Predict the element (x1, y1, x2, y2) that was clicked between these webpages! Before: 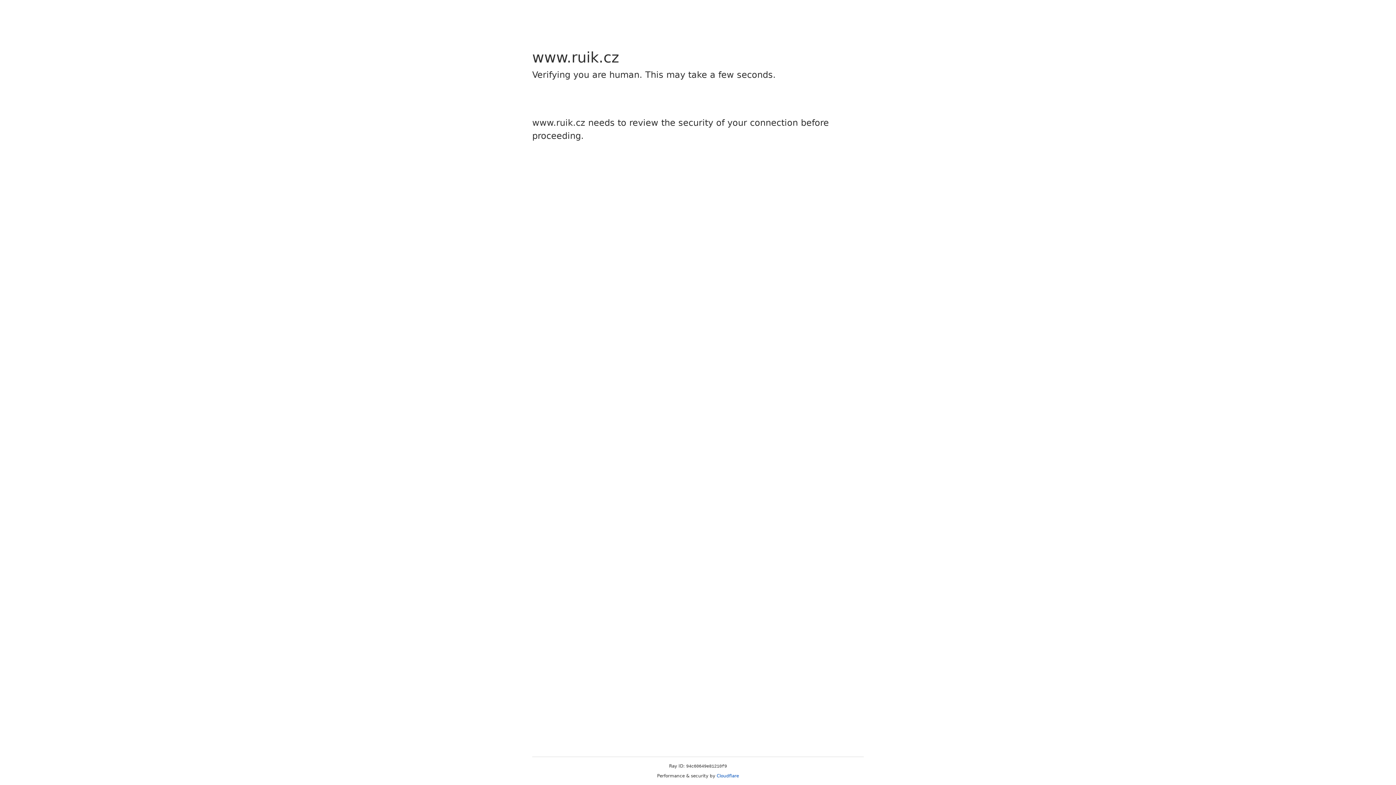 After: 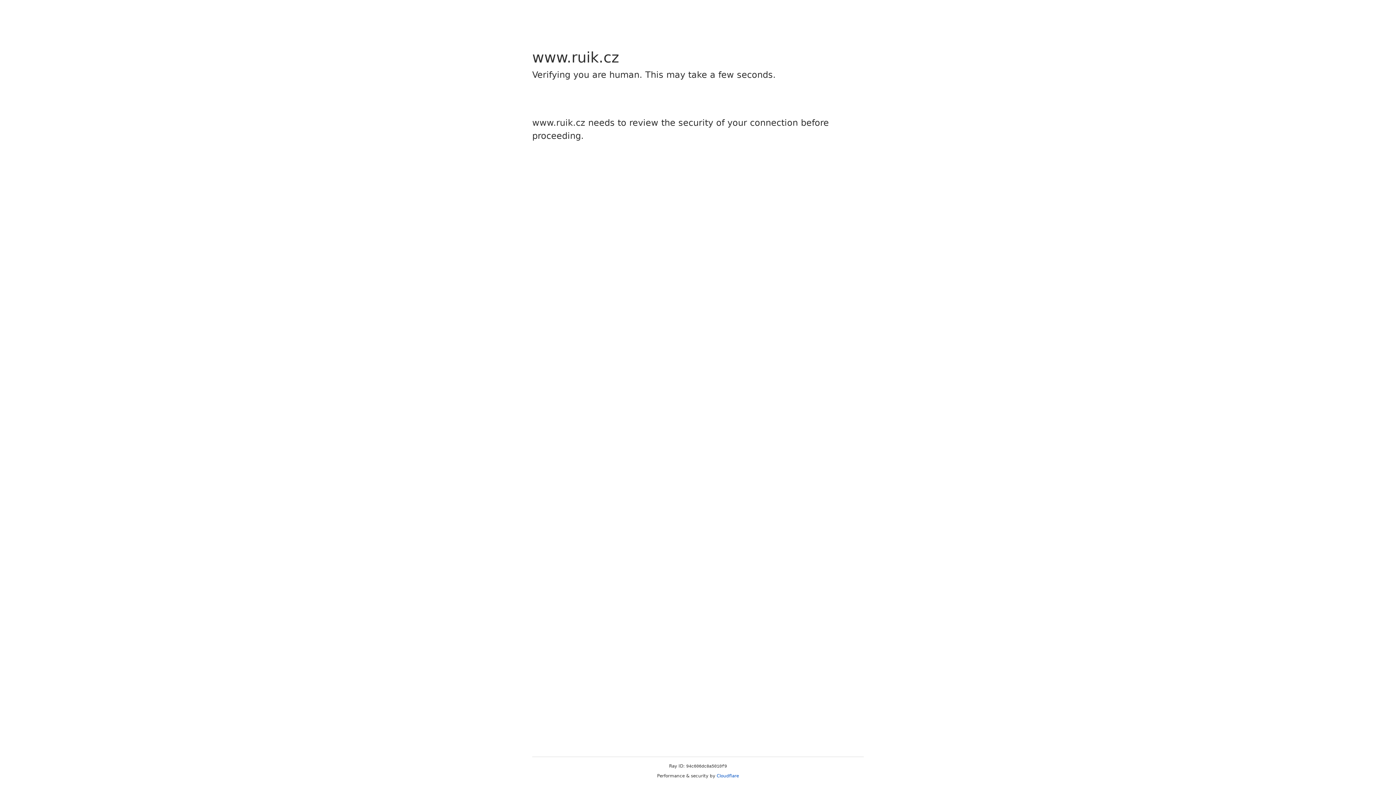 Action: label: Cloudflare bbox: (716, 773, 739, 778)